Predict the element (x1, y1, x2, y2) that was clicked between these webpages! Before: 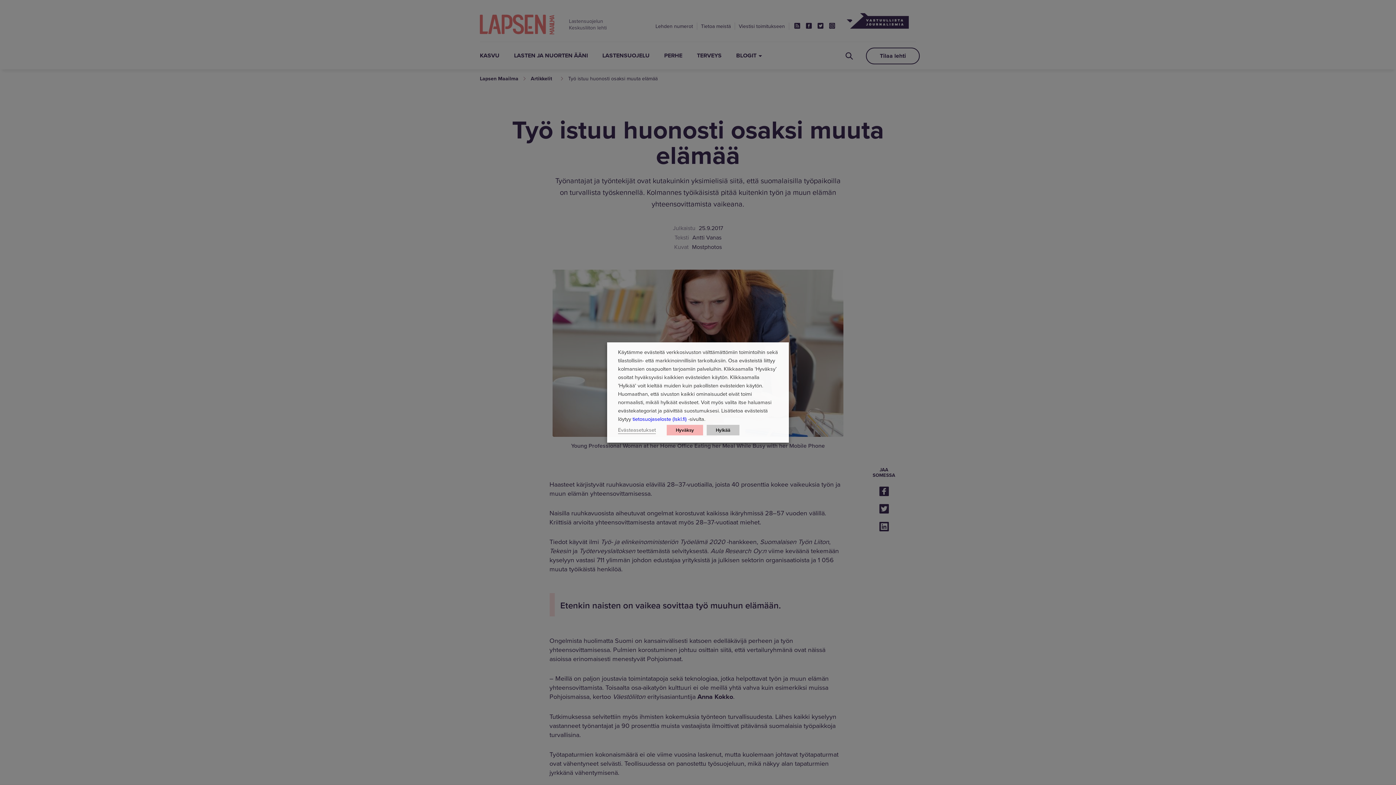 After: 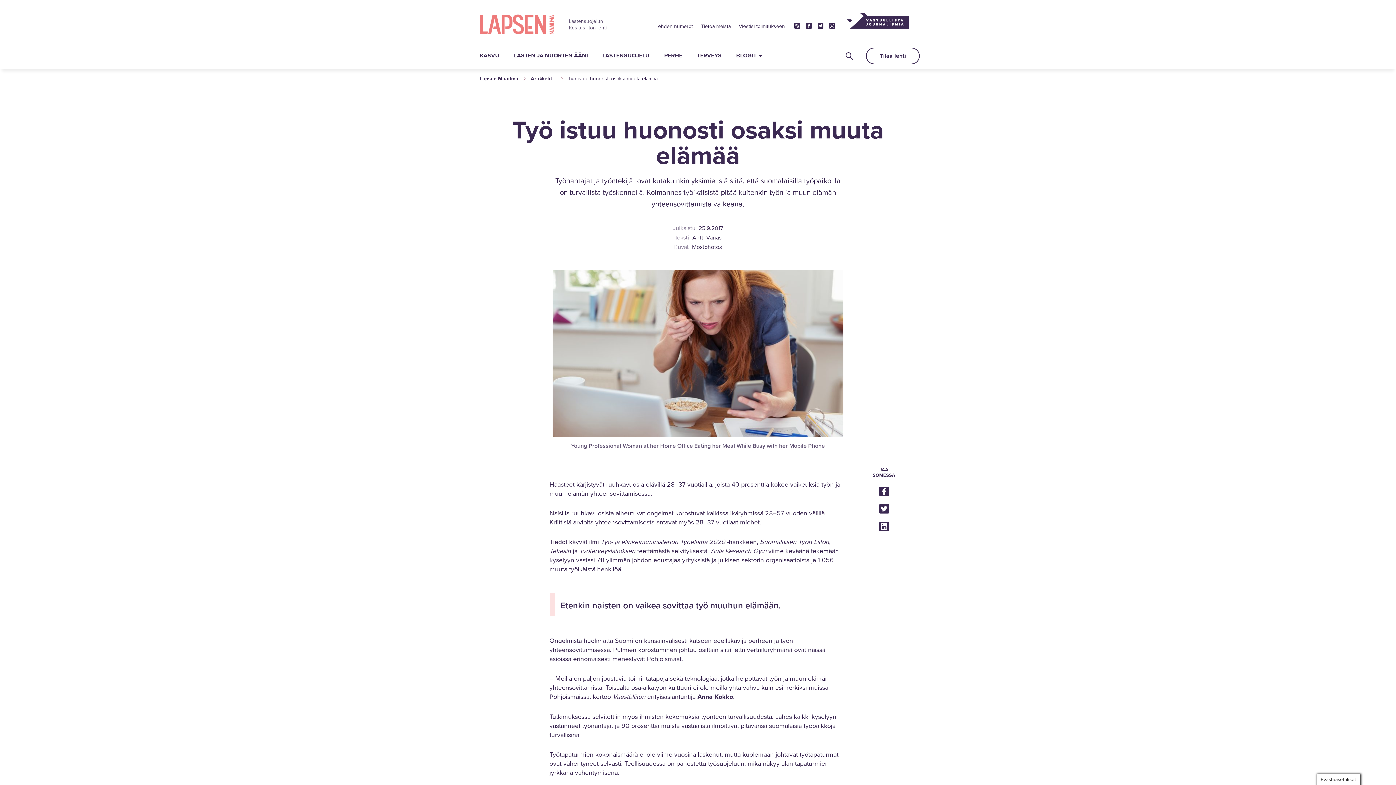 Action: label: Hylkää bbox: (706, 425, 739, 435)